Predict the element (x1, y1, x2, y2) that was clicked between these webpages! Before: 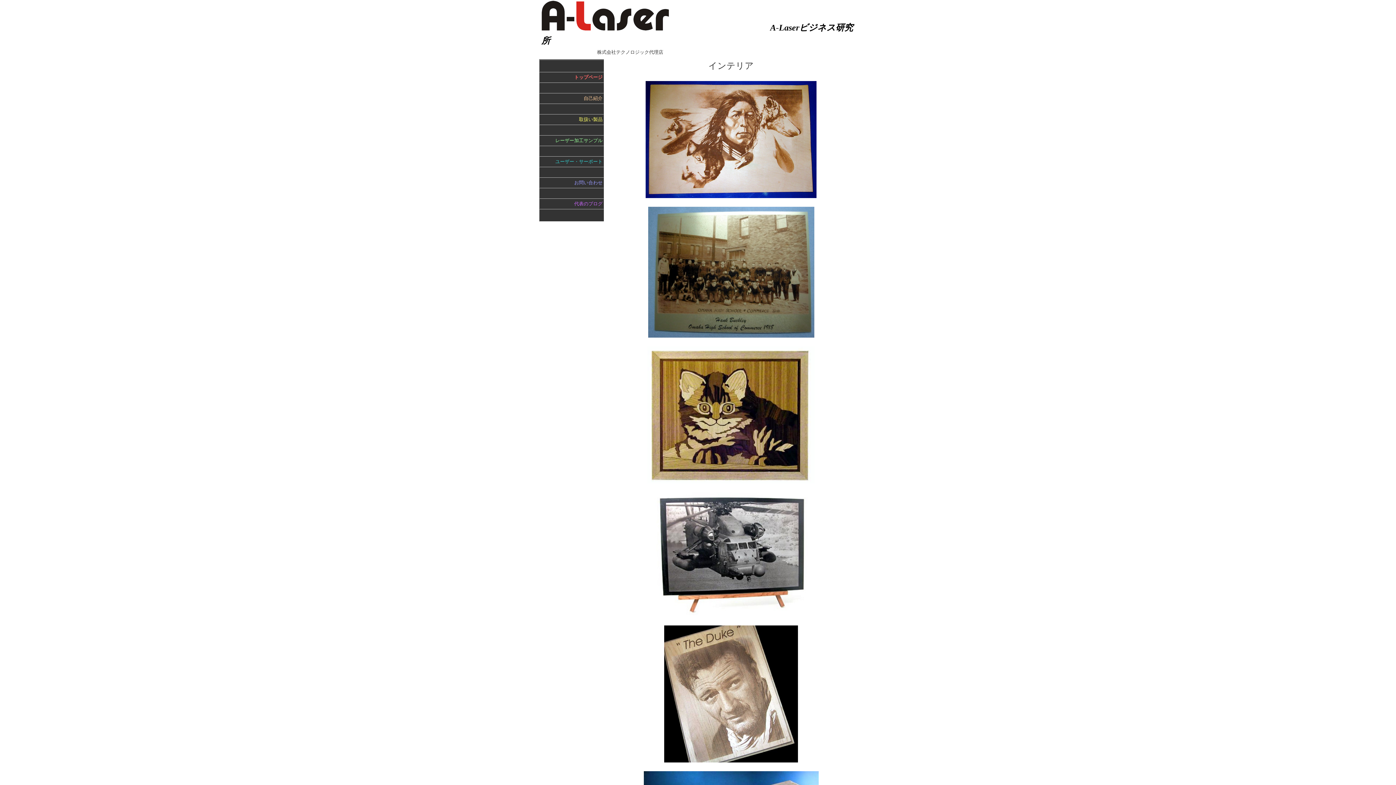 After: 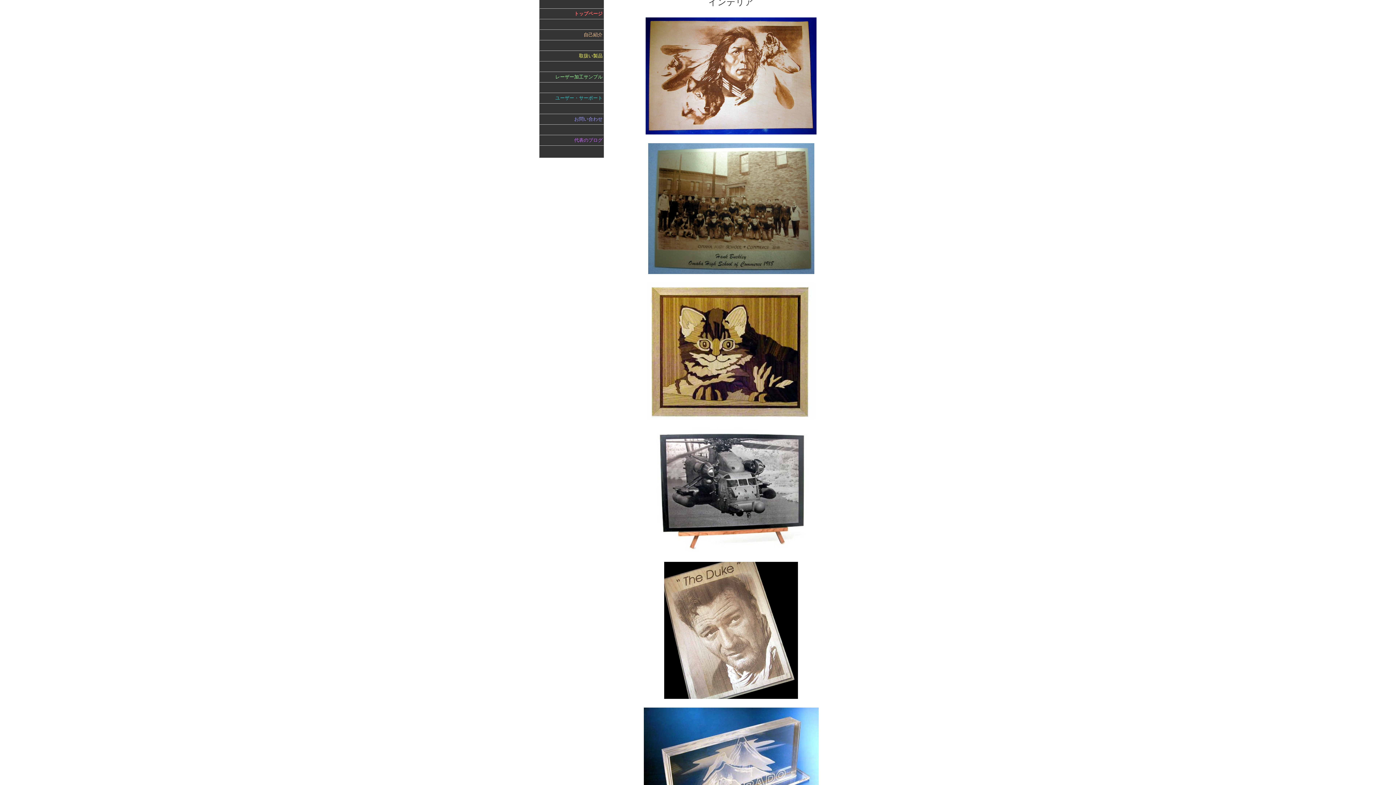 Action: bbox: (550, 38, 550, 44)